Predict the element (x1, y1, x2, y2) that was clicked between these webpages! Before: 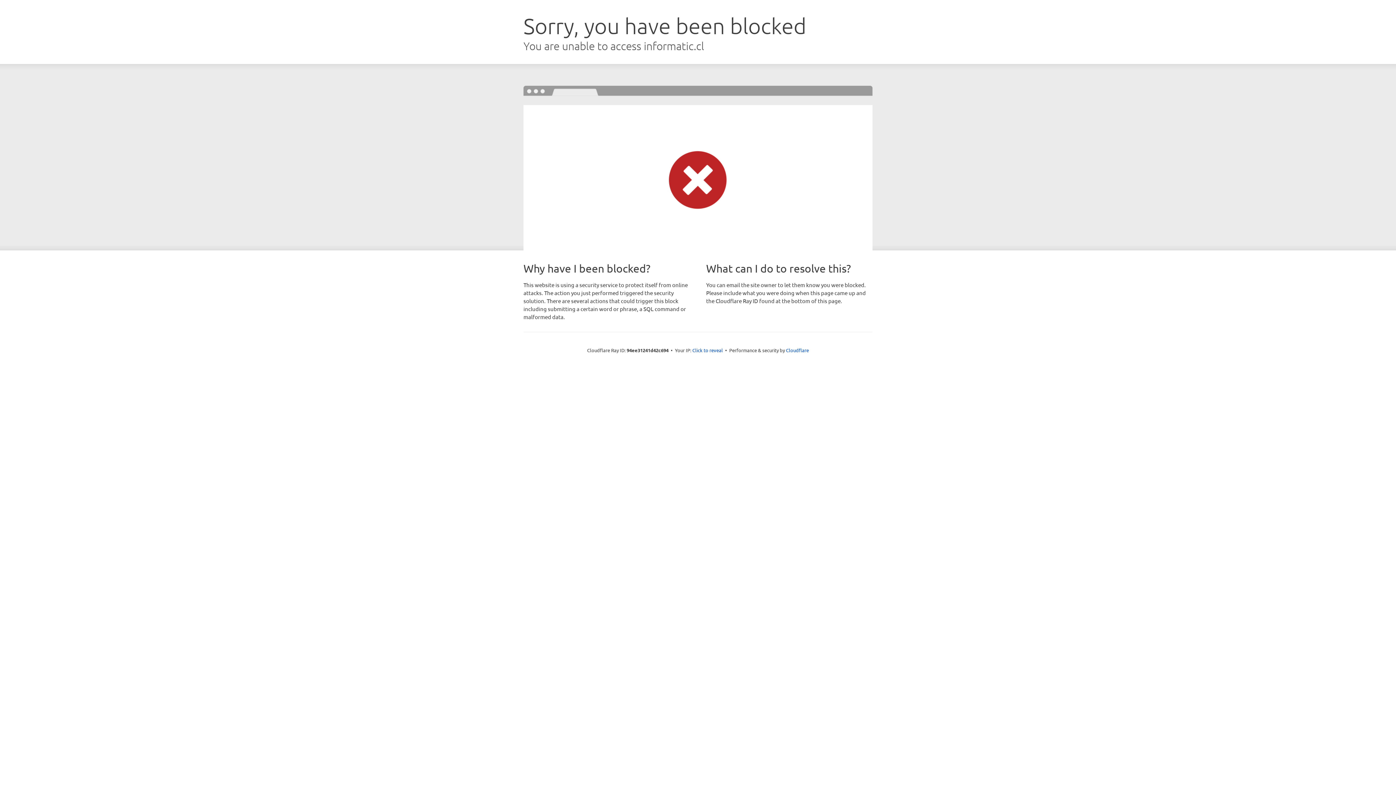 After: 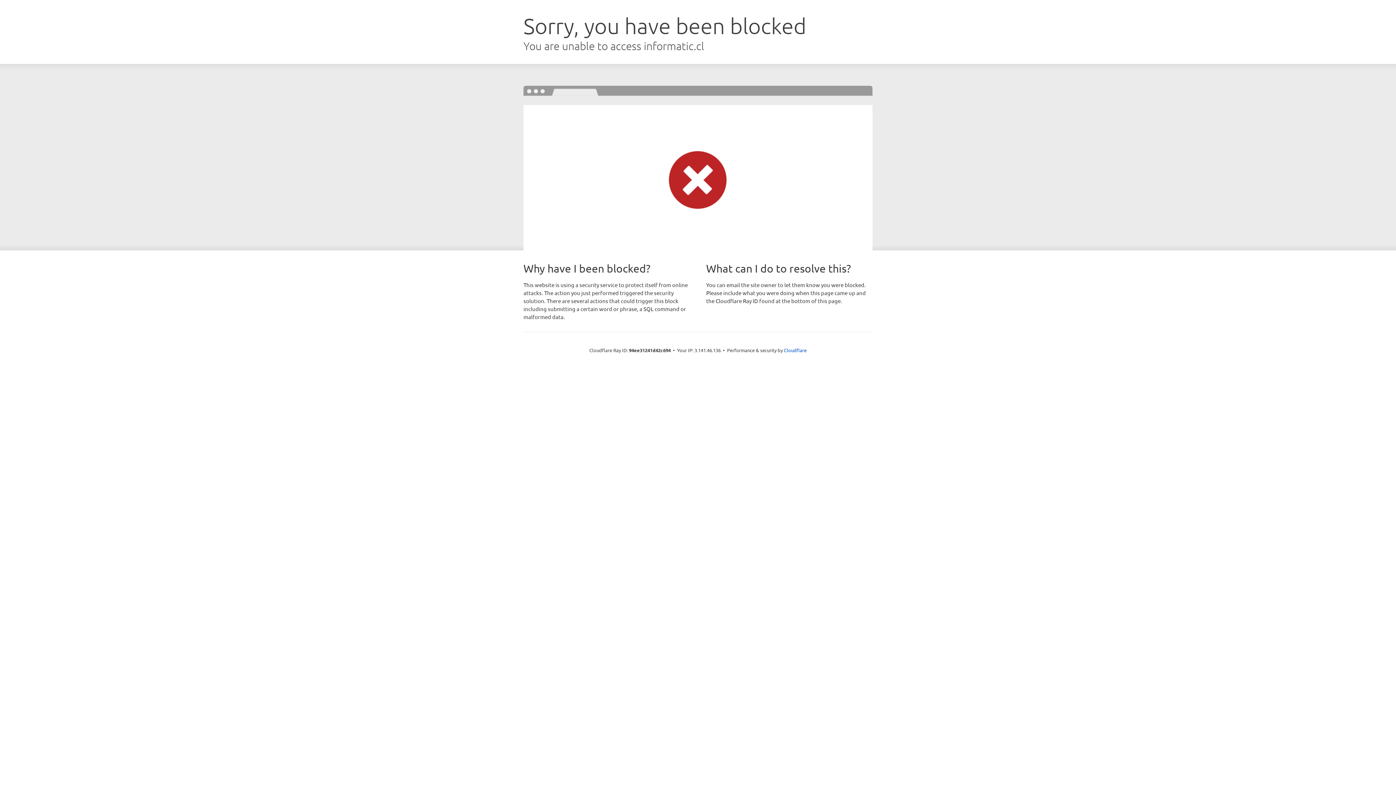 Action: bbox: (692, 346, 723, 353) label: Click to reveal